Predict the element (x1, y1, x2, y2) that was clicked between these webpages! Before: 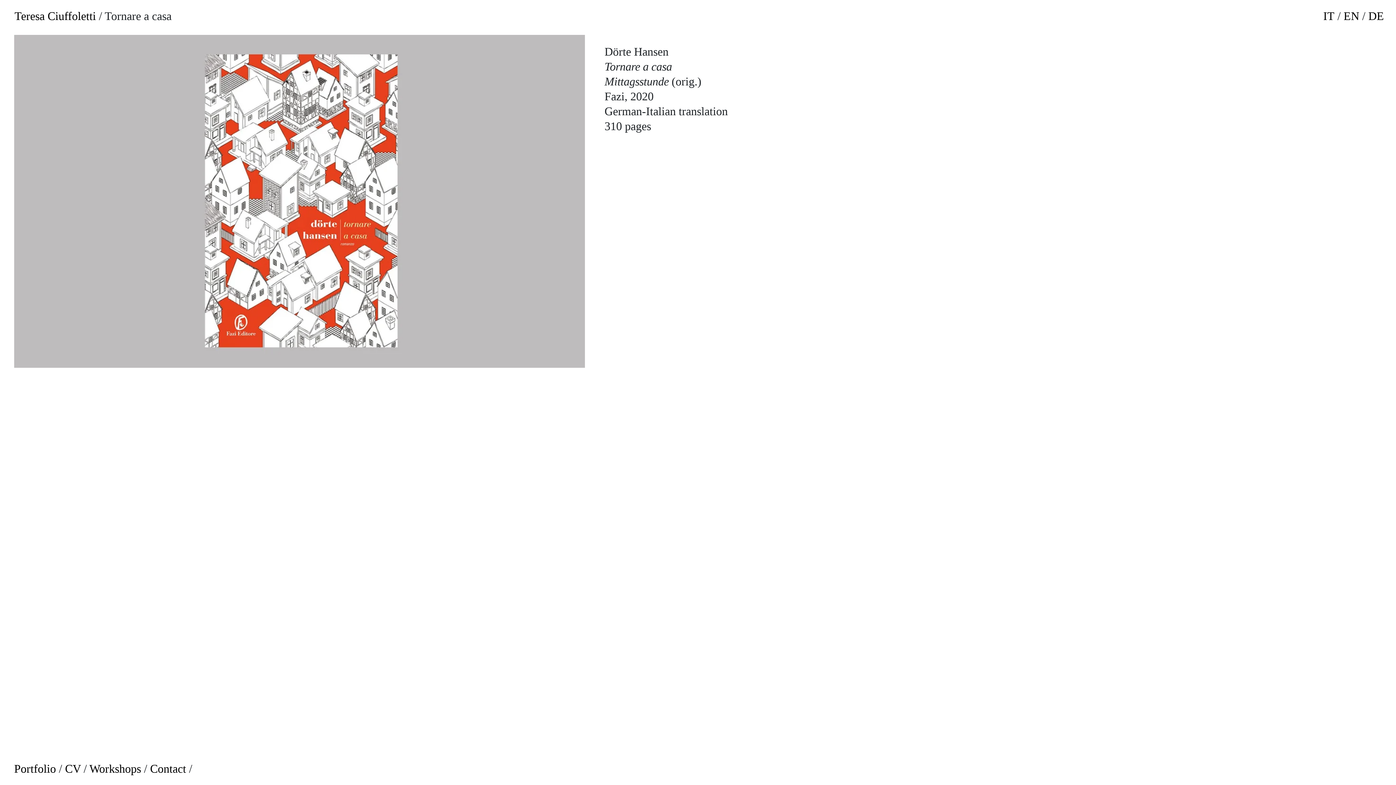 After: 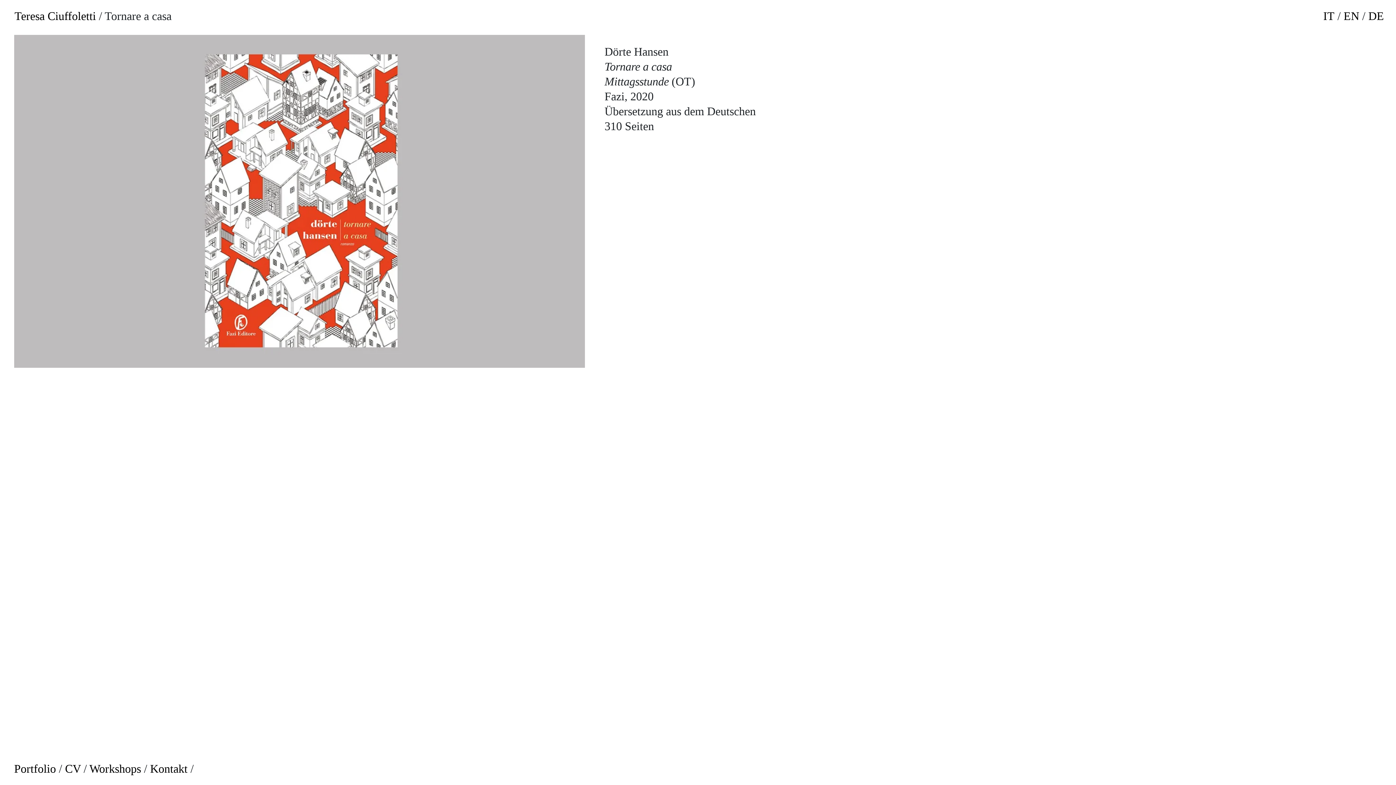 Action: label: DE bbox: (1368, 9, 1384, 22)